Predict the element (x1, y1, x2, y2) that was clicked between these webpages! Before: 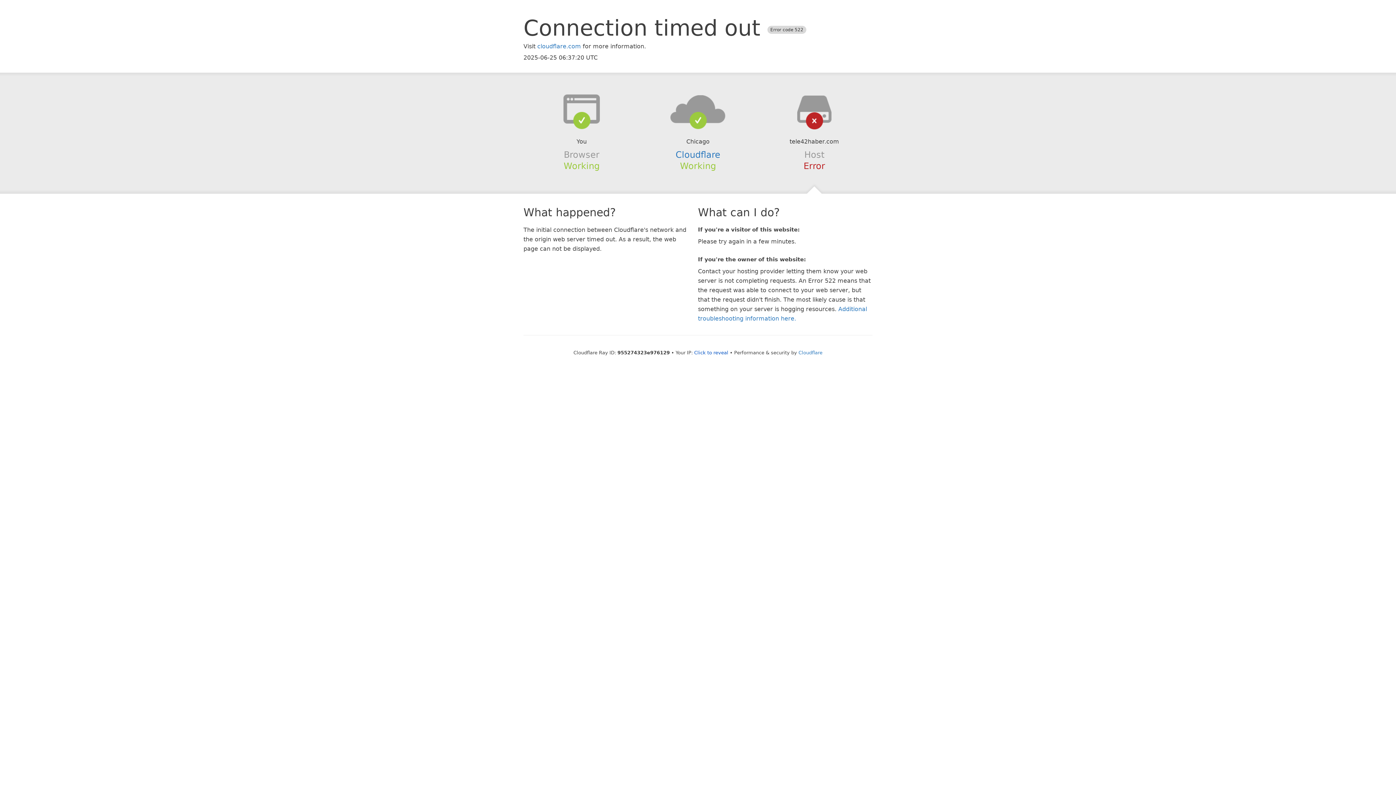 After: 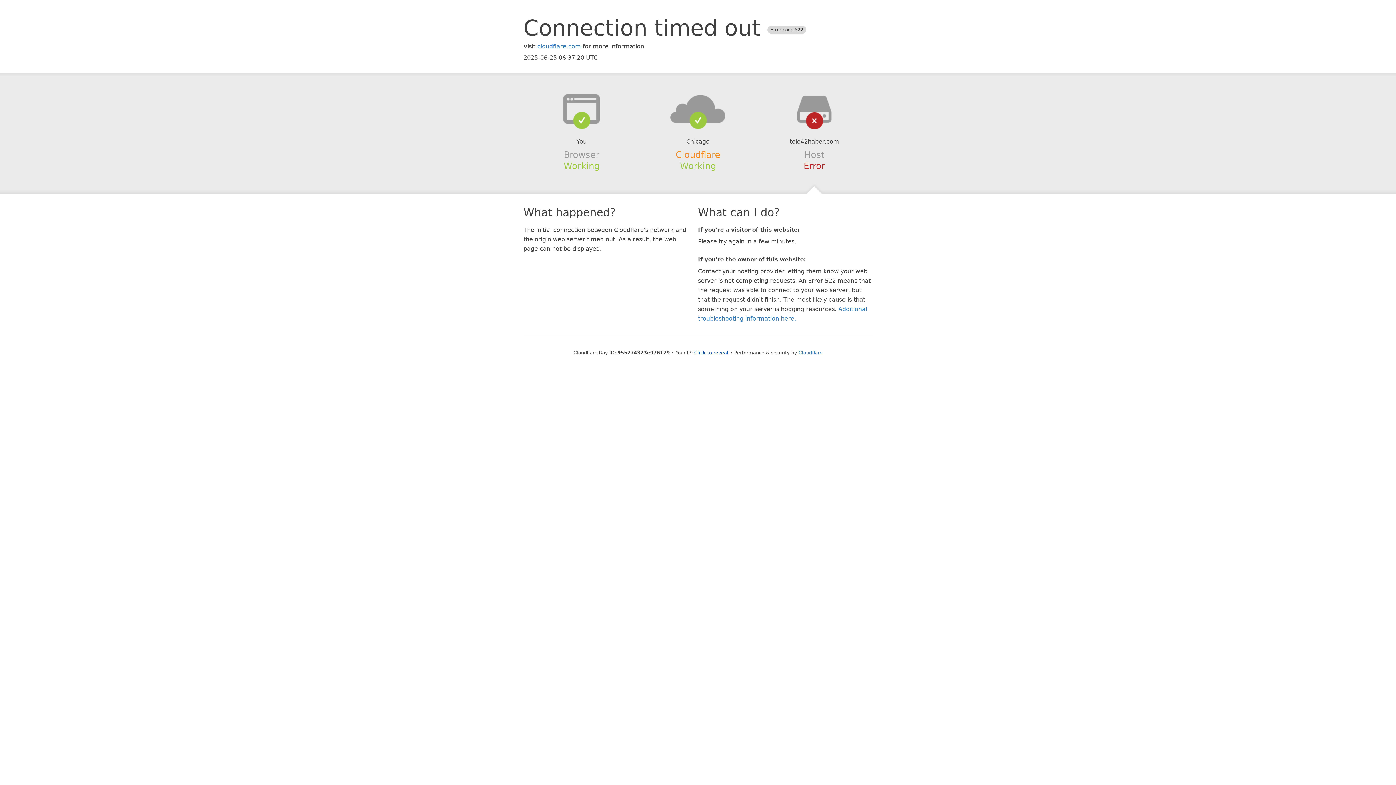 Action: bbox: (675, 149, 720, 159) label: Cloudflare